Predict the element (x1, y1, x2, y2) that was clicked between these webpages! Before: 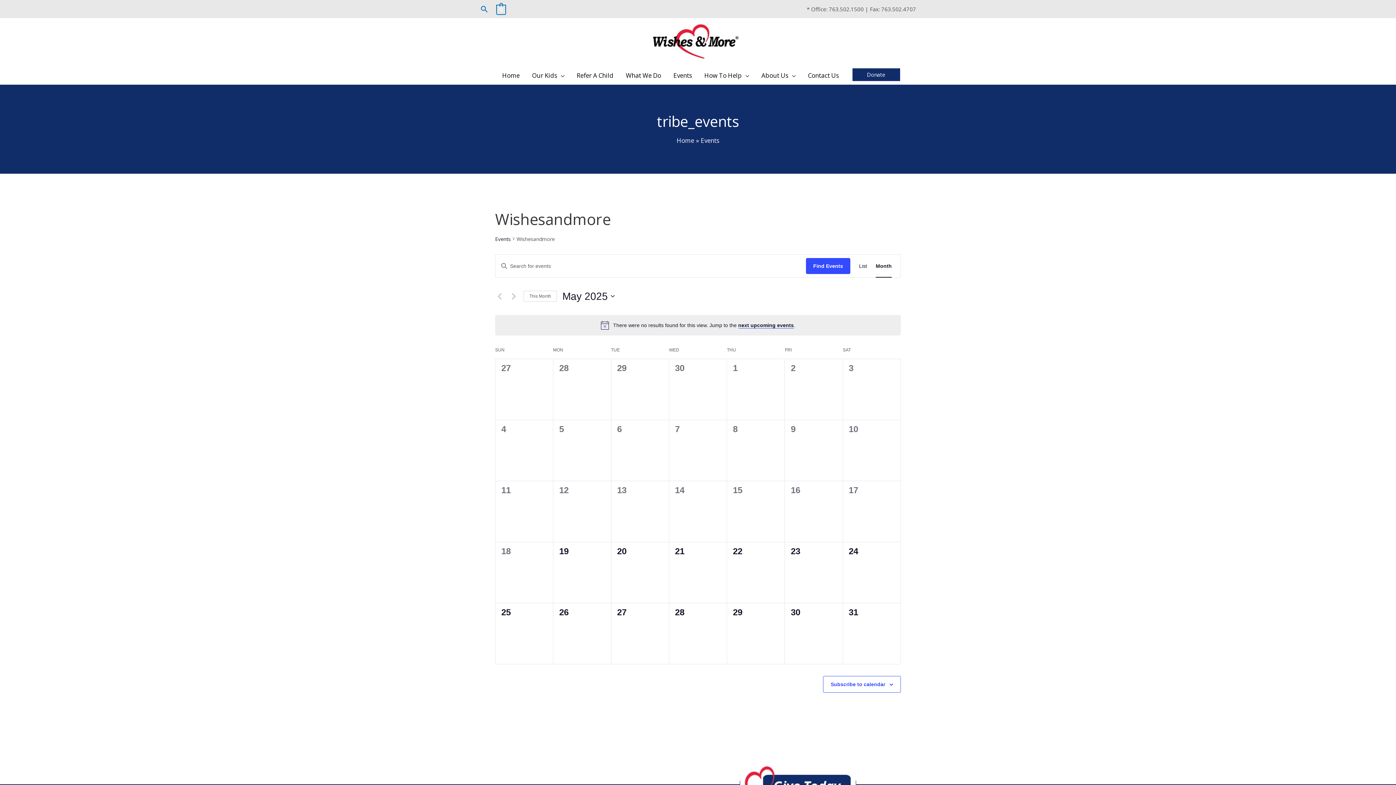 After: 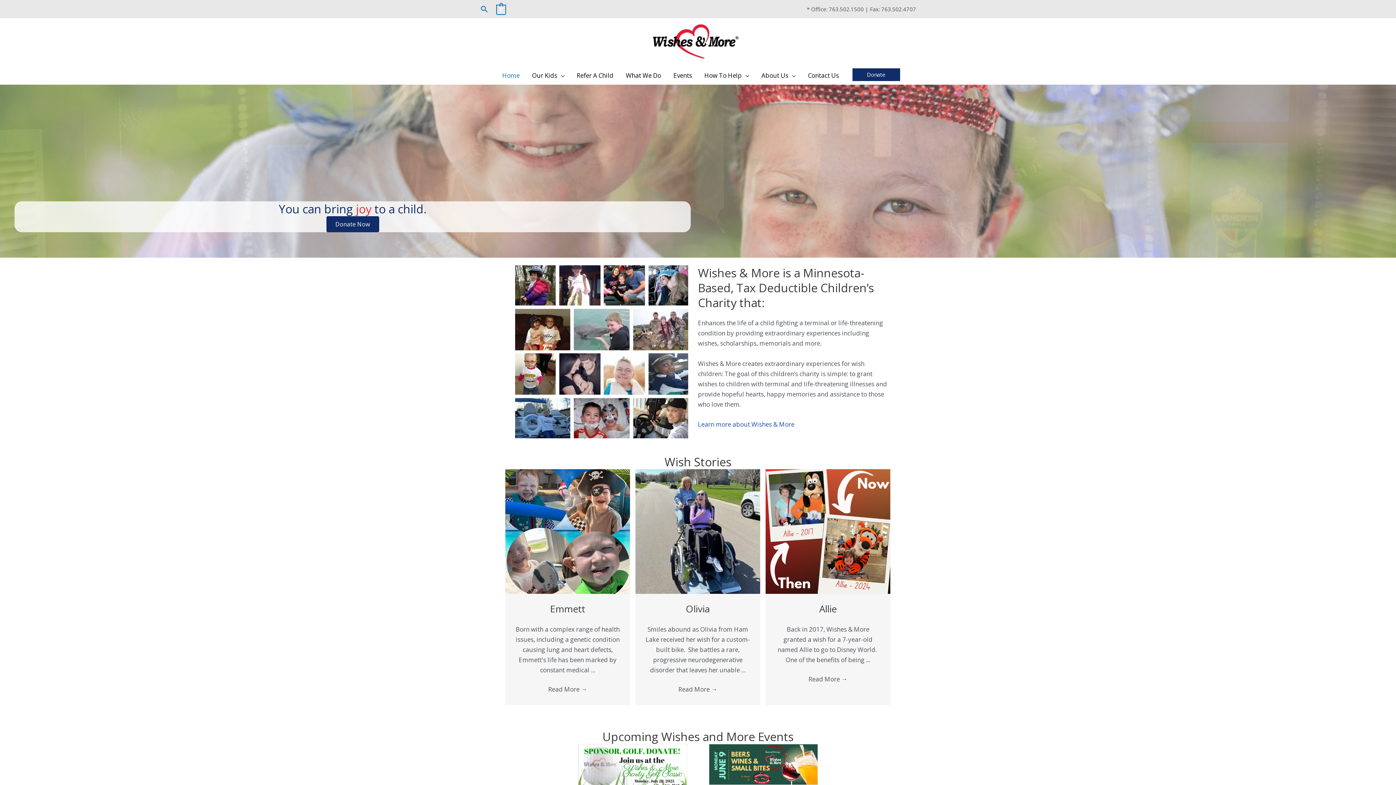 Action: bbox: (651, 36, 738, 44)